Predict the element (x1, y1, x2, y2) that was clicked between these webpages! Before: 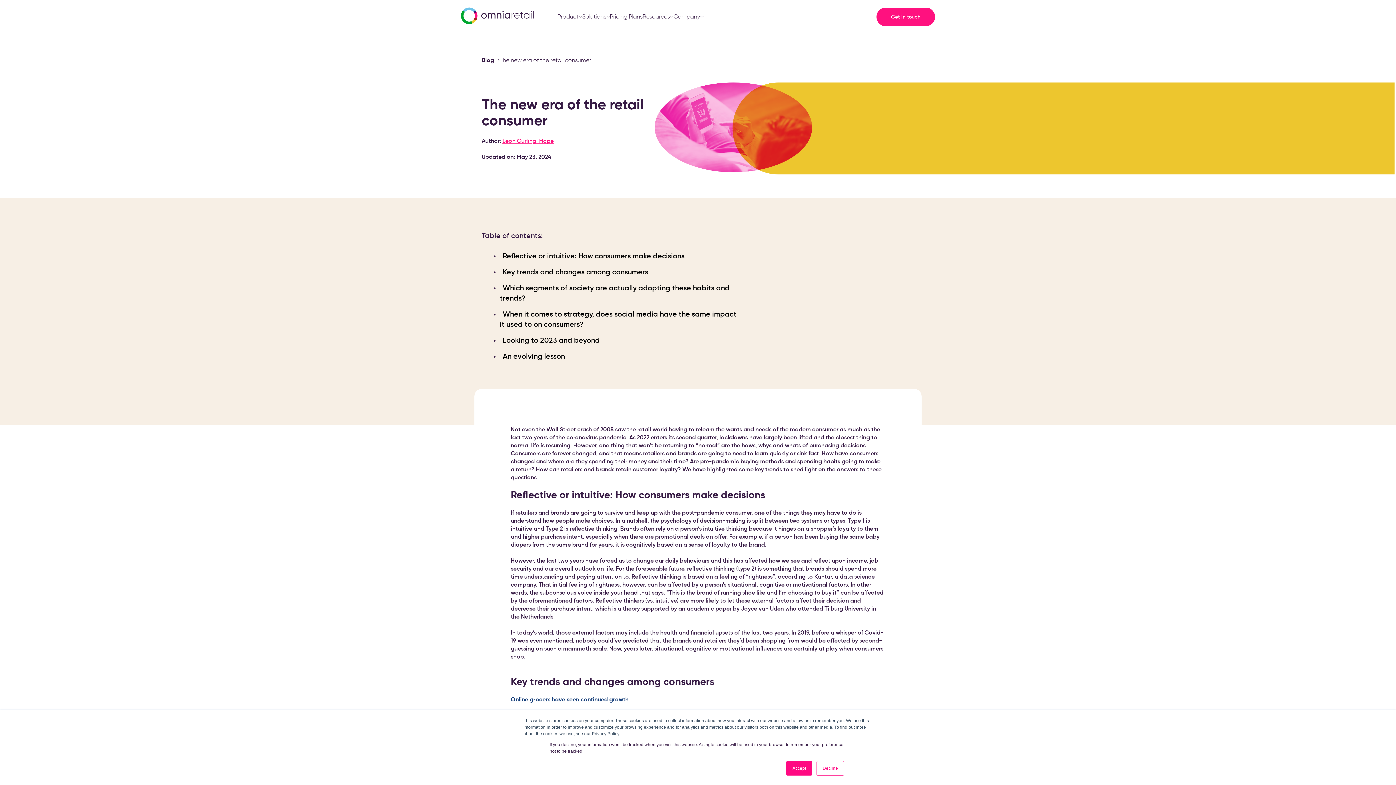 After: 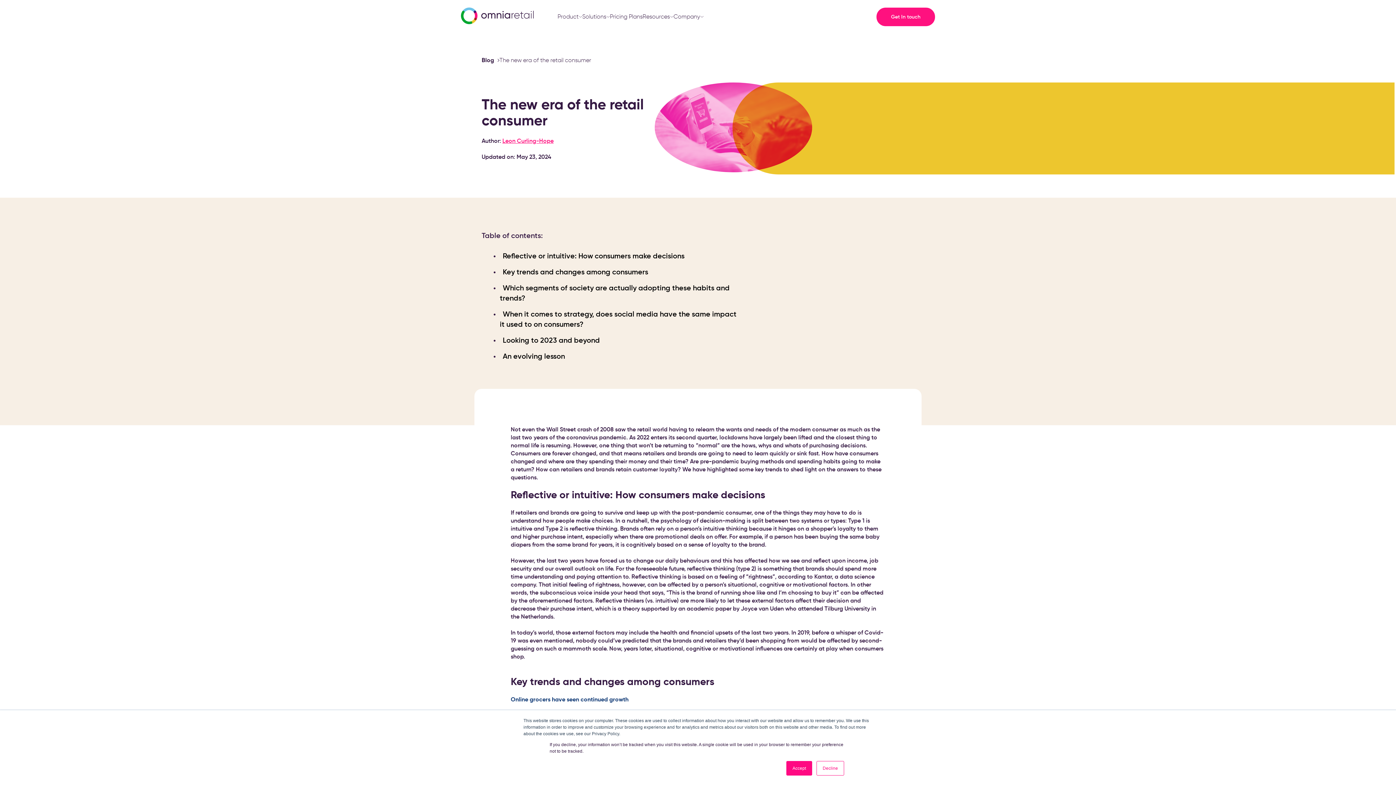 Action: label: Leon Curling-Hope bbox: (502, 137, 553, 144)